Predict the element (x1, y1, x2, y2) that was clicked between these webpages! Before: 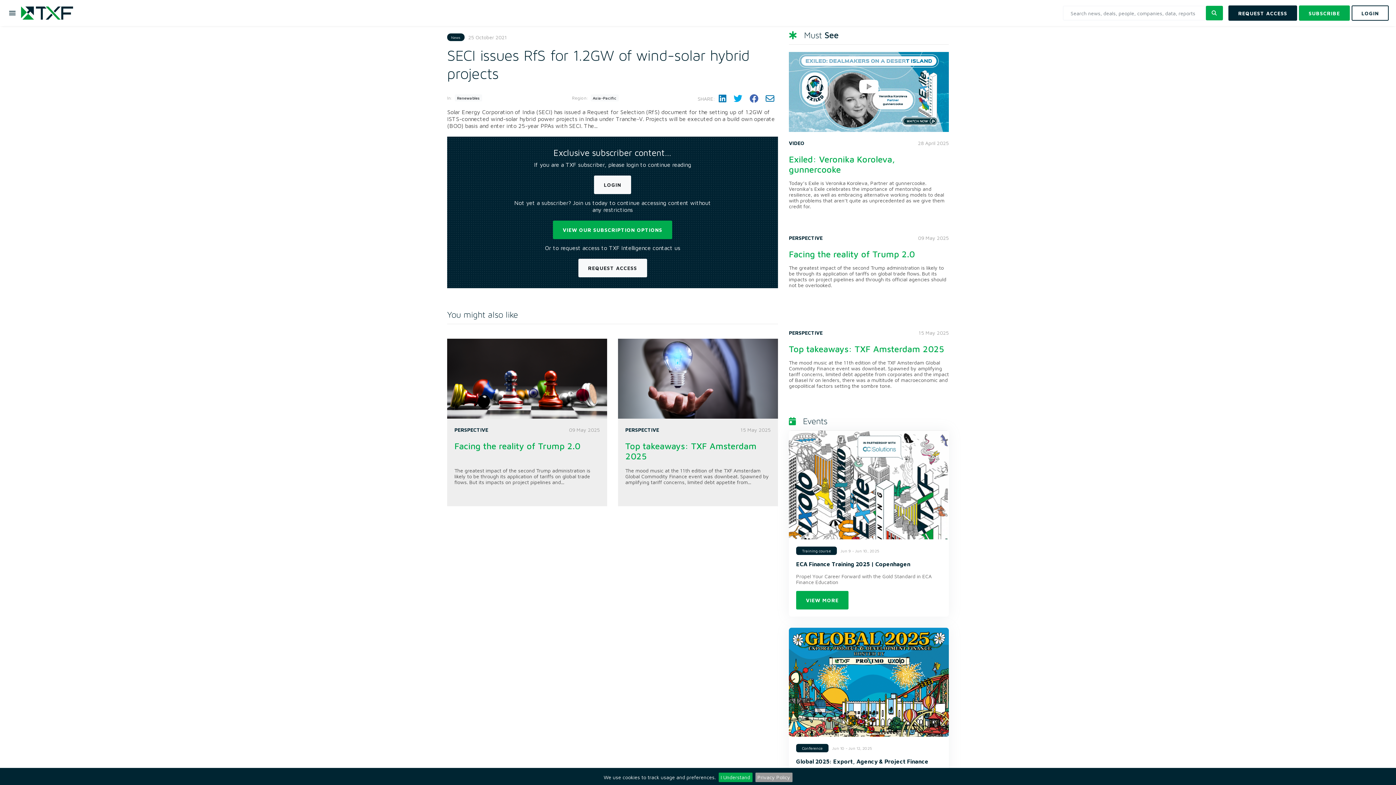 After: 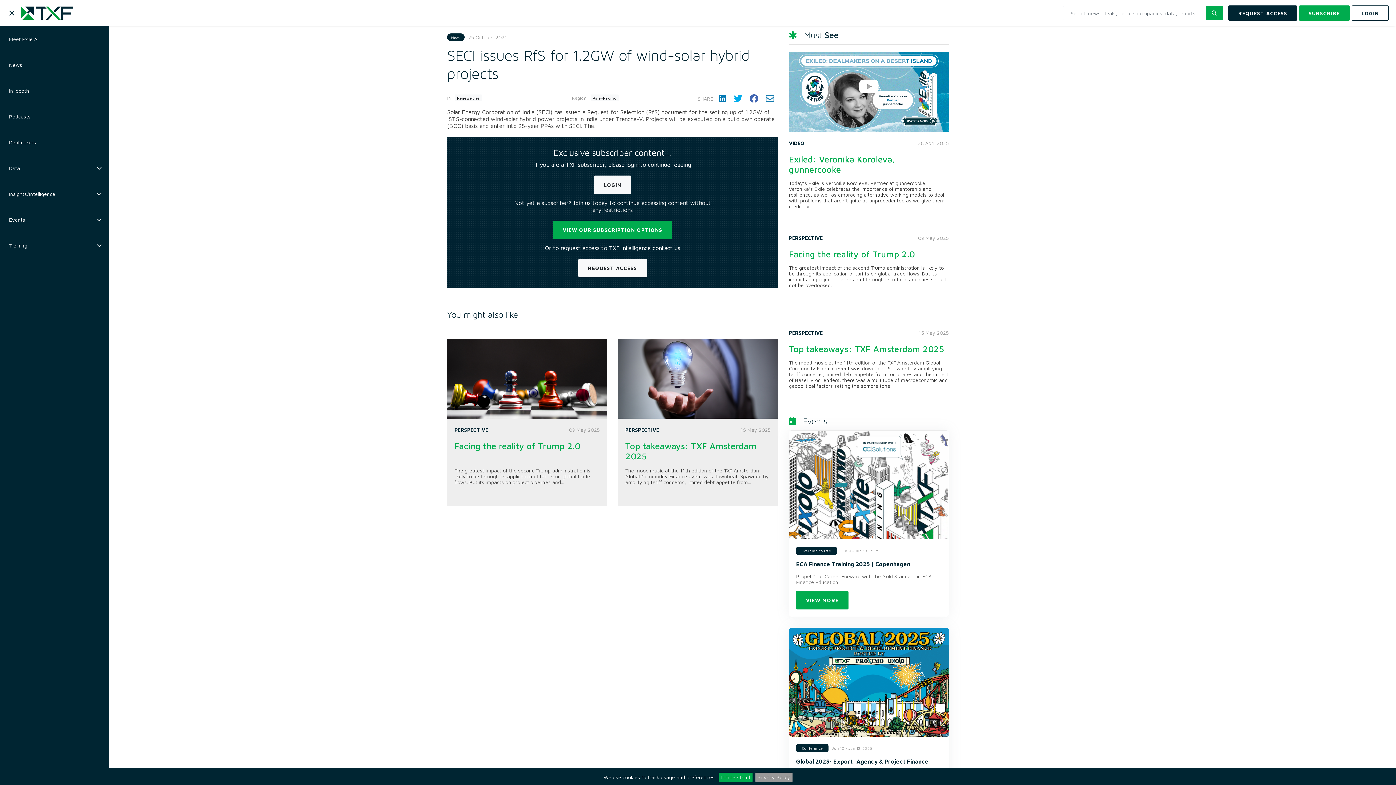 Action: bbox: (7, 10, 17, 15)